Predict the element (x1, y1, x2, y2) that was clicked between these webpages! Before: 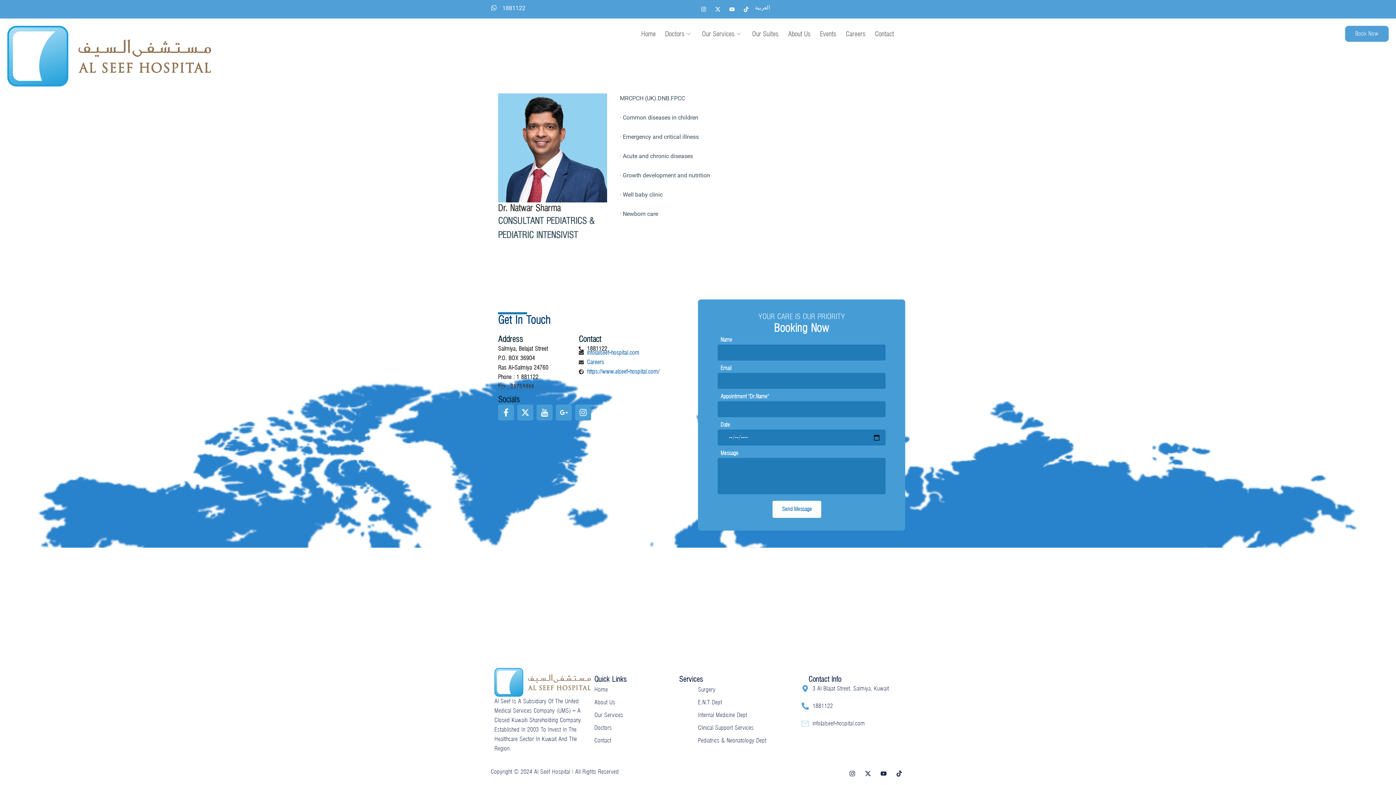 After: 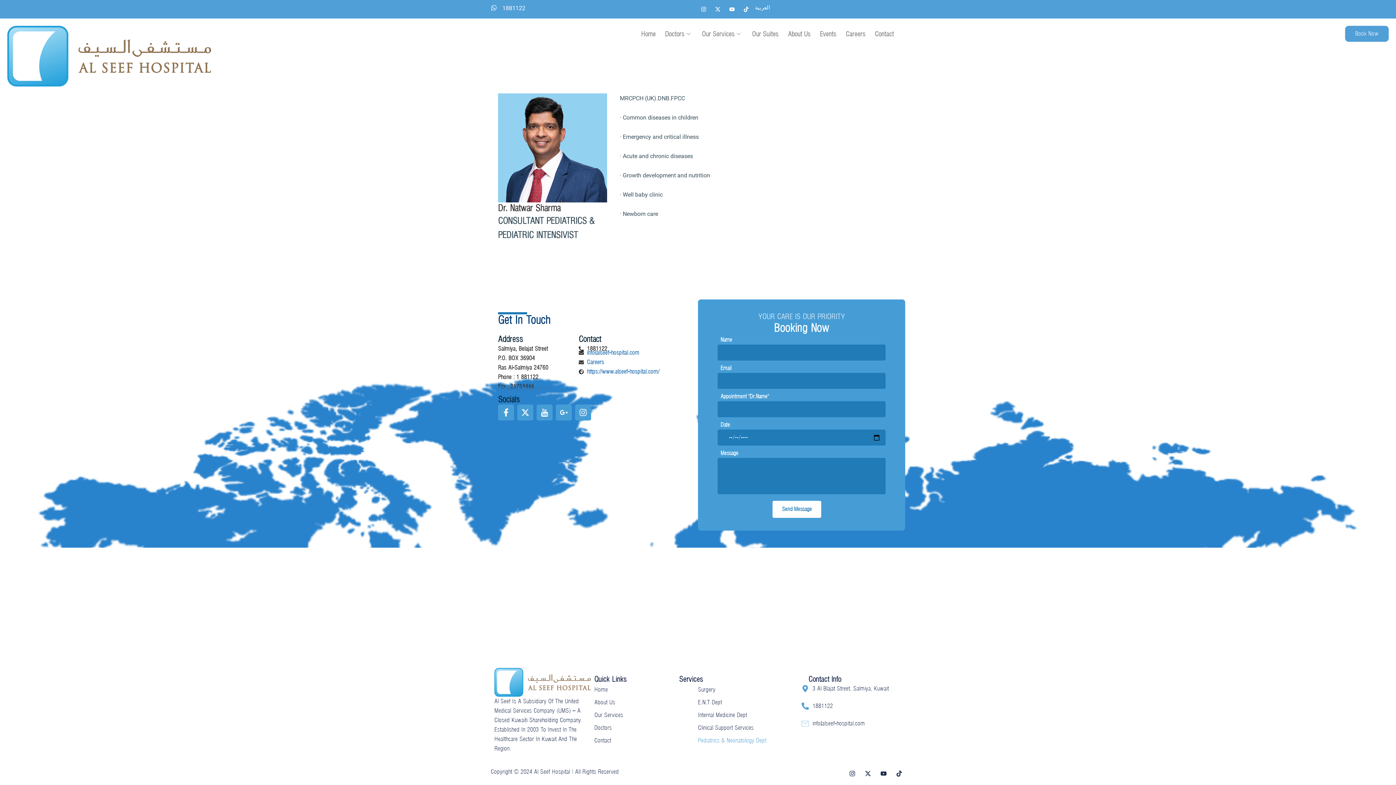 Action: label: Pediatrics & Neonatology Dept bbox: (698, 738, 766, 743)